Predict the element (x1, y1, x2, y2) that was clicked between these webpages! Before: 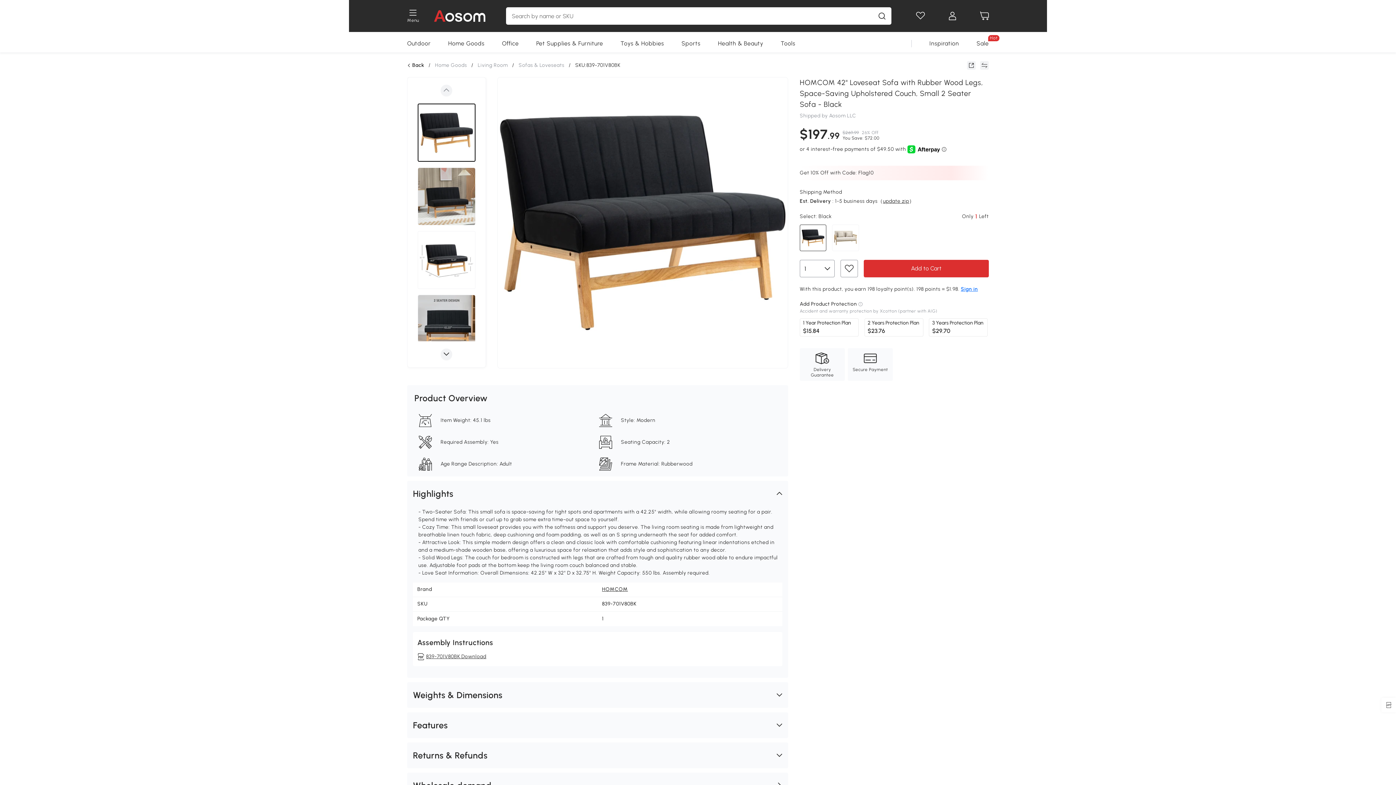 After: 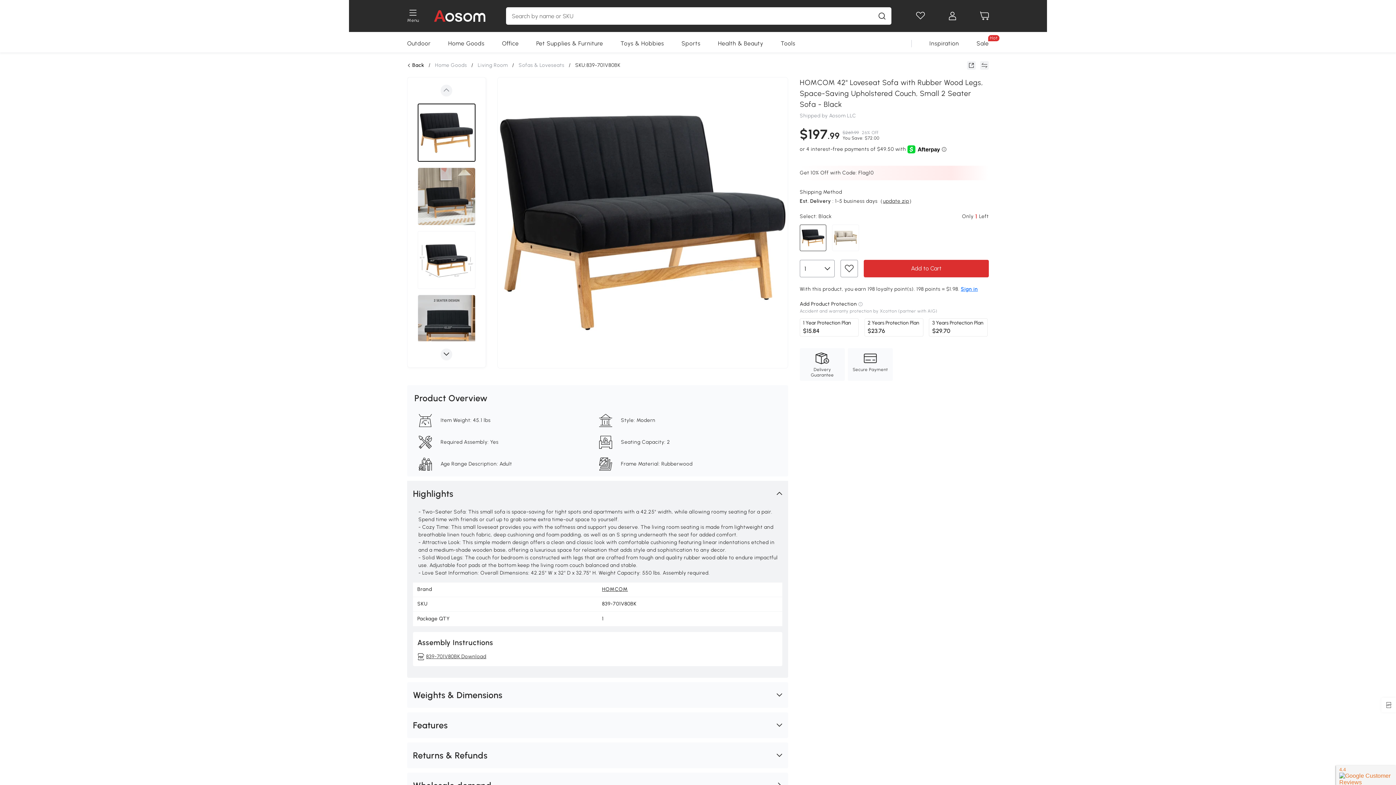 Action: label: 839-701V80BK Download bbox: (417, 653, 778, 660)